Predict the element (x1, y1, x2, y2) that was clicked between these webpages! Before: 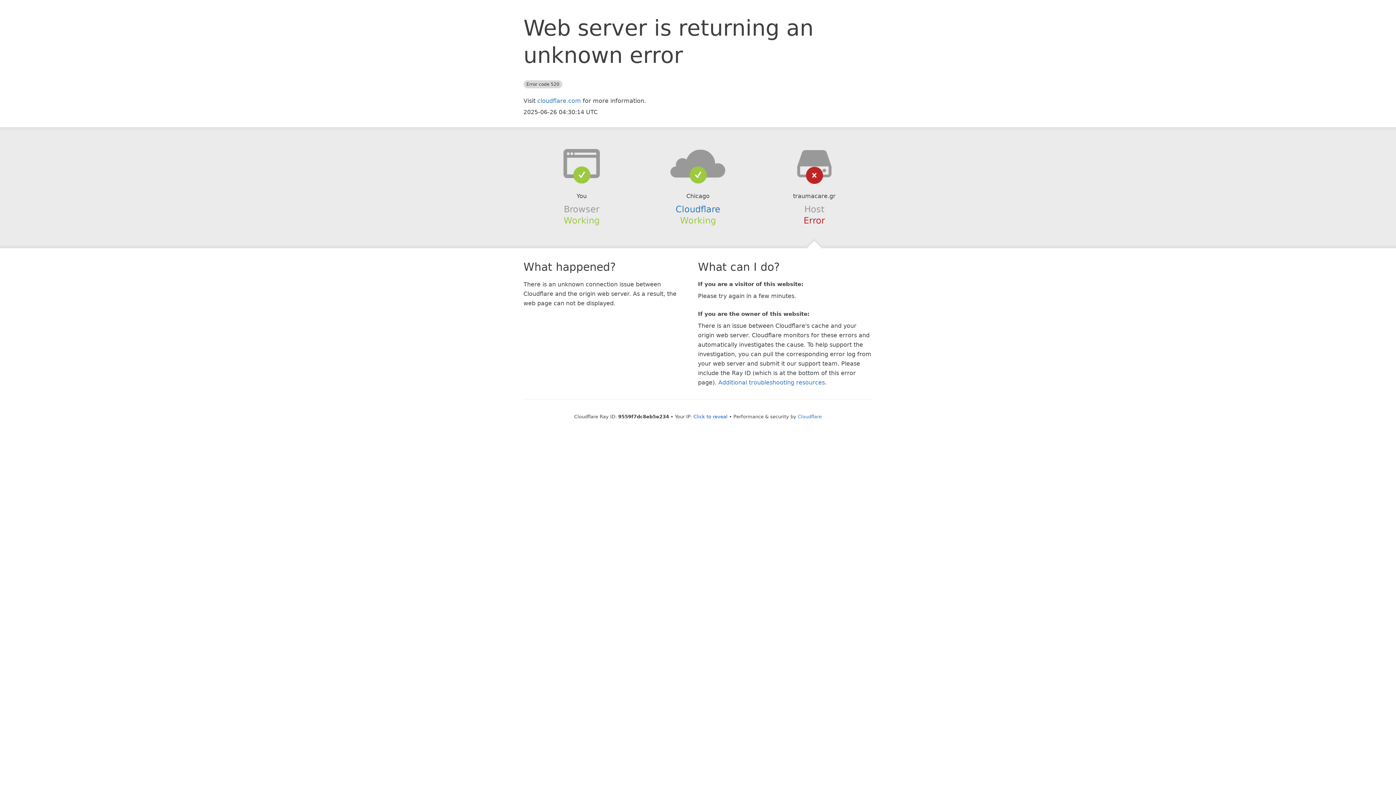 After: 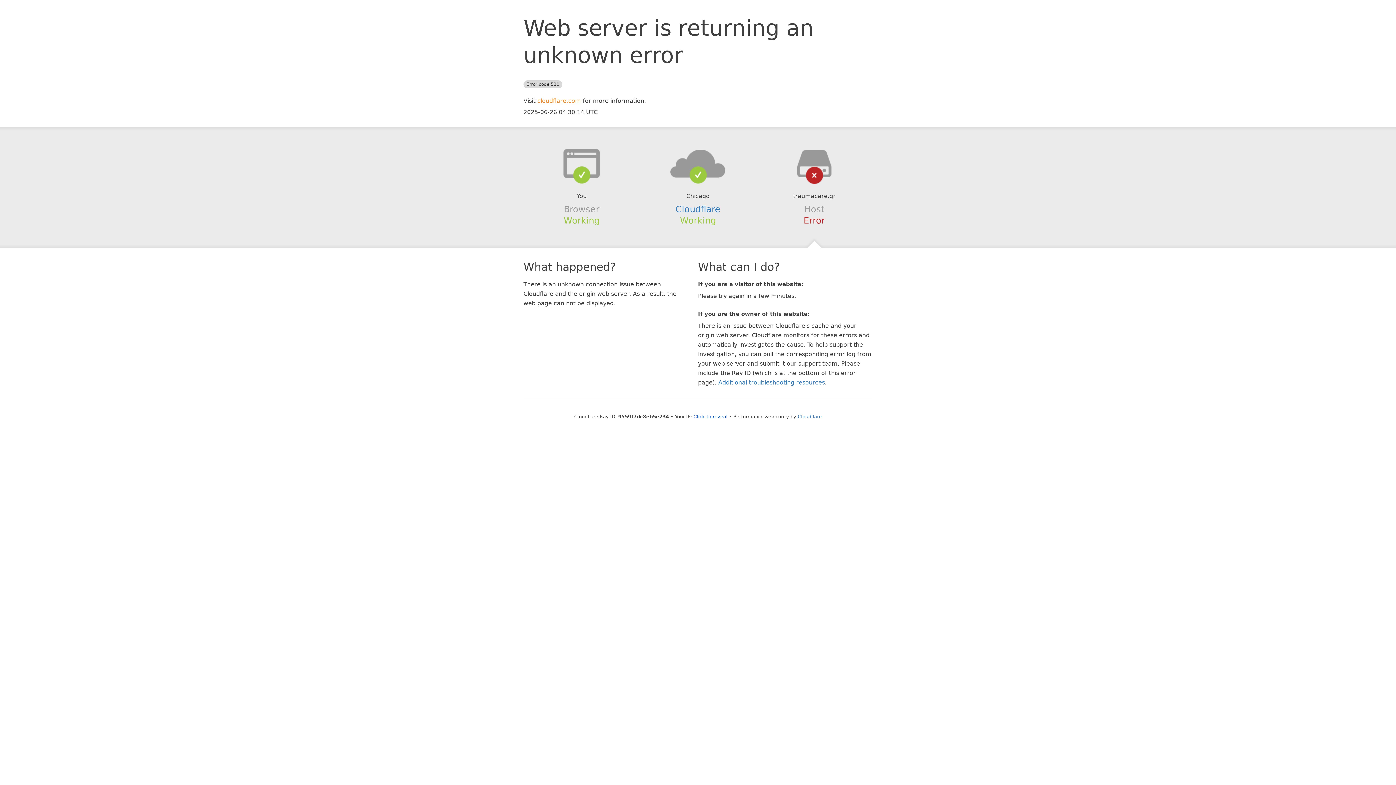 Action: label: cloudflare.com bbox: (537, 97, 581, 104)